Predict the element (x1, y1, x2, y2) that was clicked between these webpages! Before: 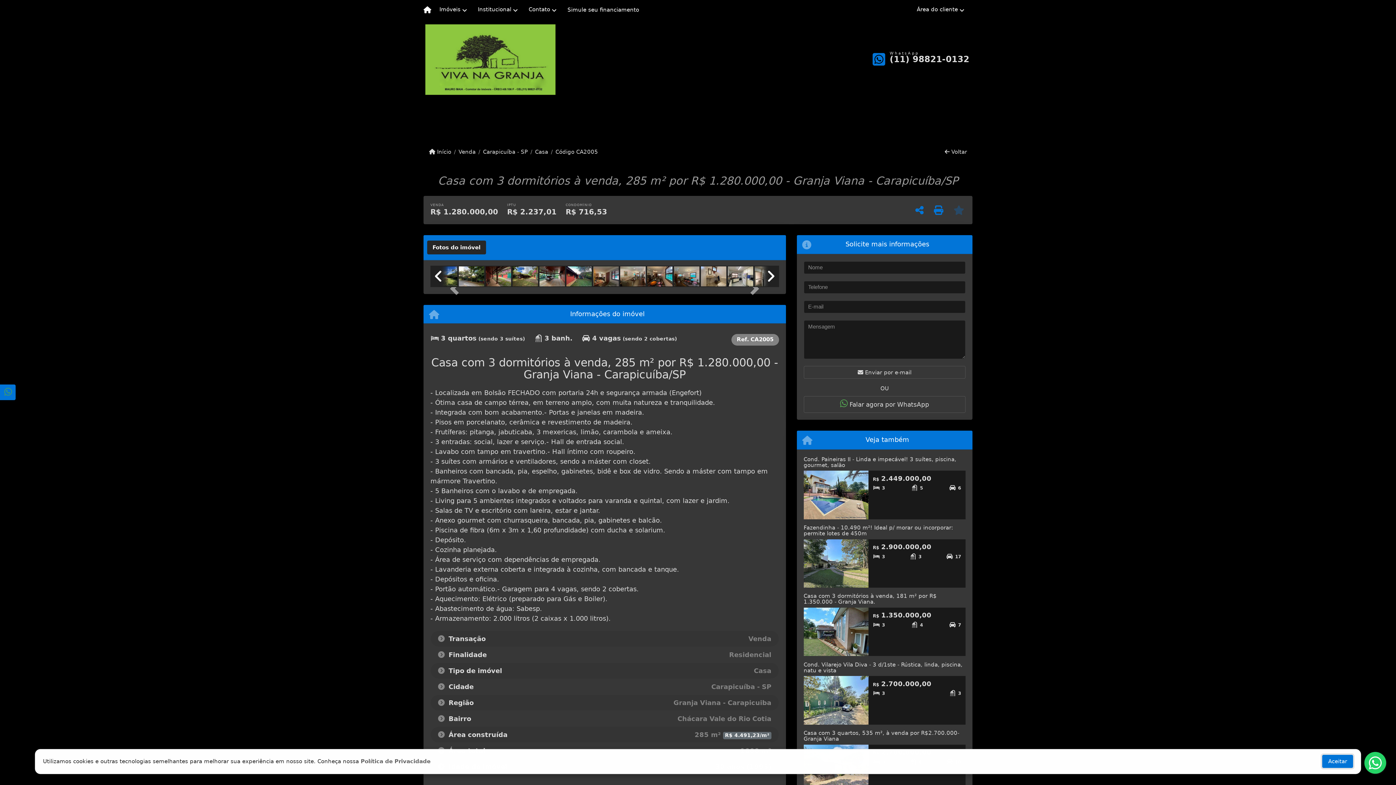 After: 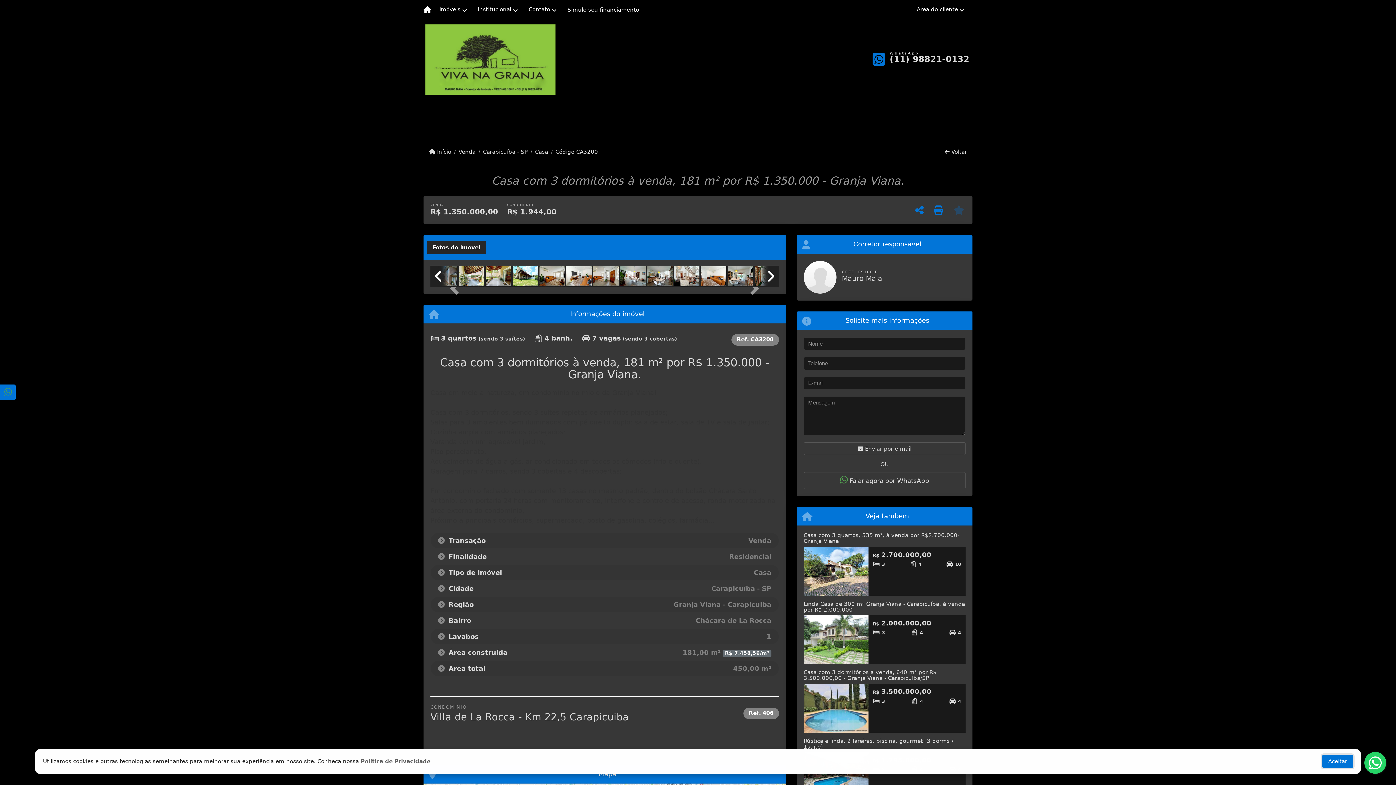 Action: bbox: (803, 628, 868, 635)